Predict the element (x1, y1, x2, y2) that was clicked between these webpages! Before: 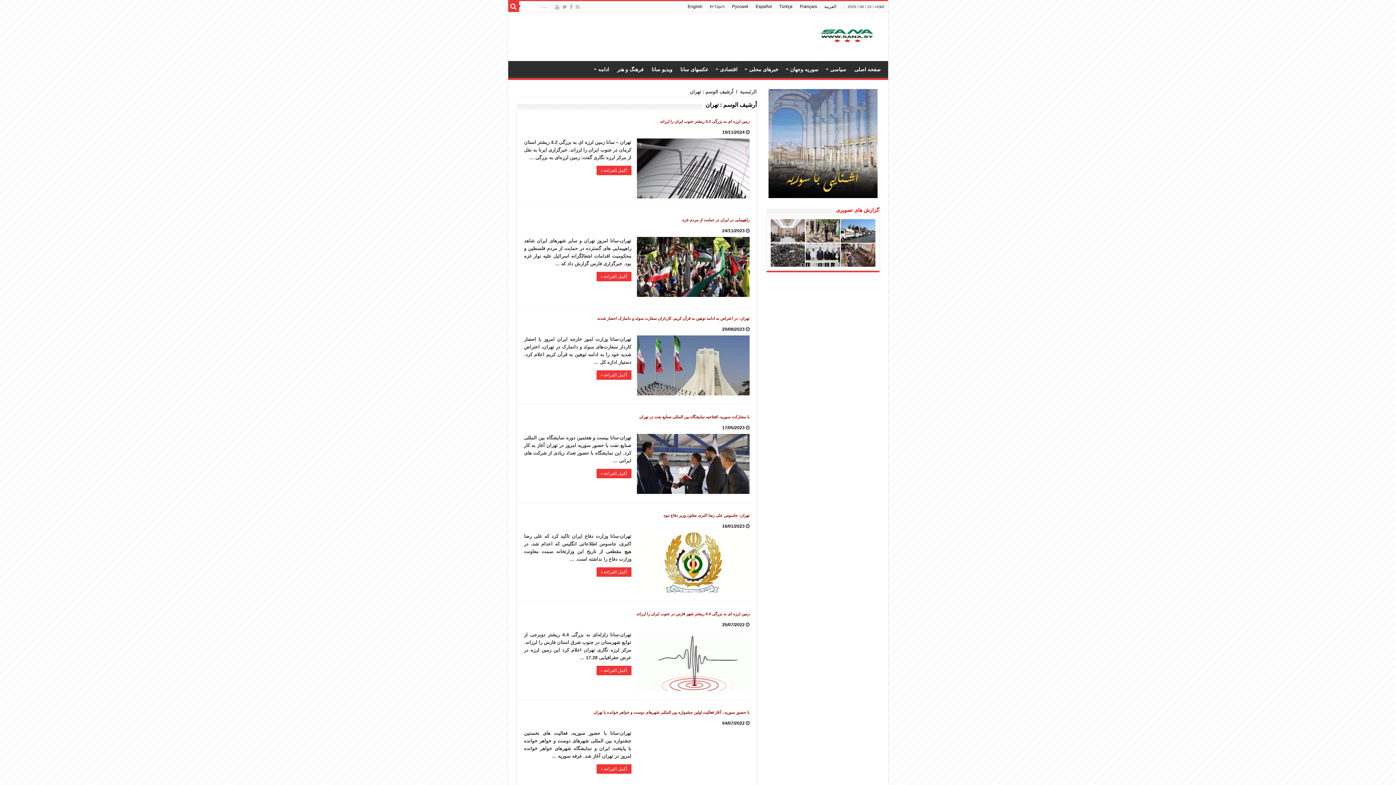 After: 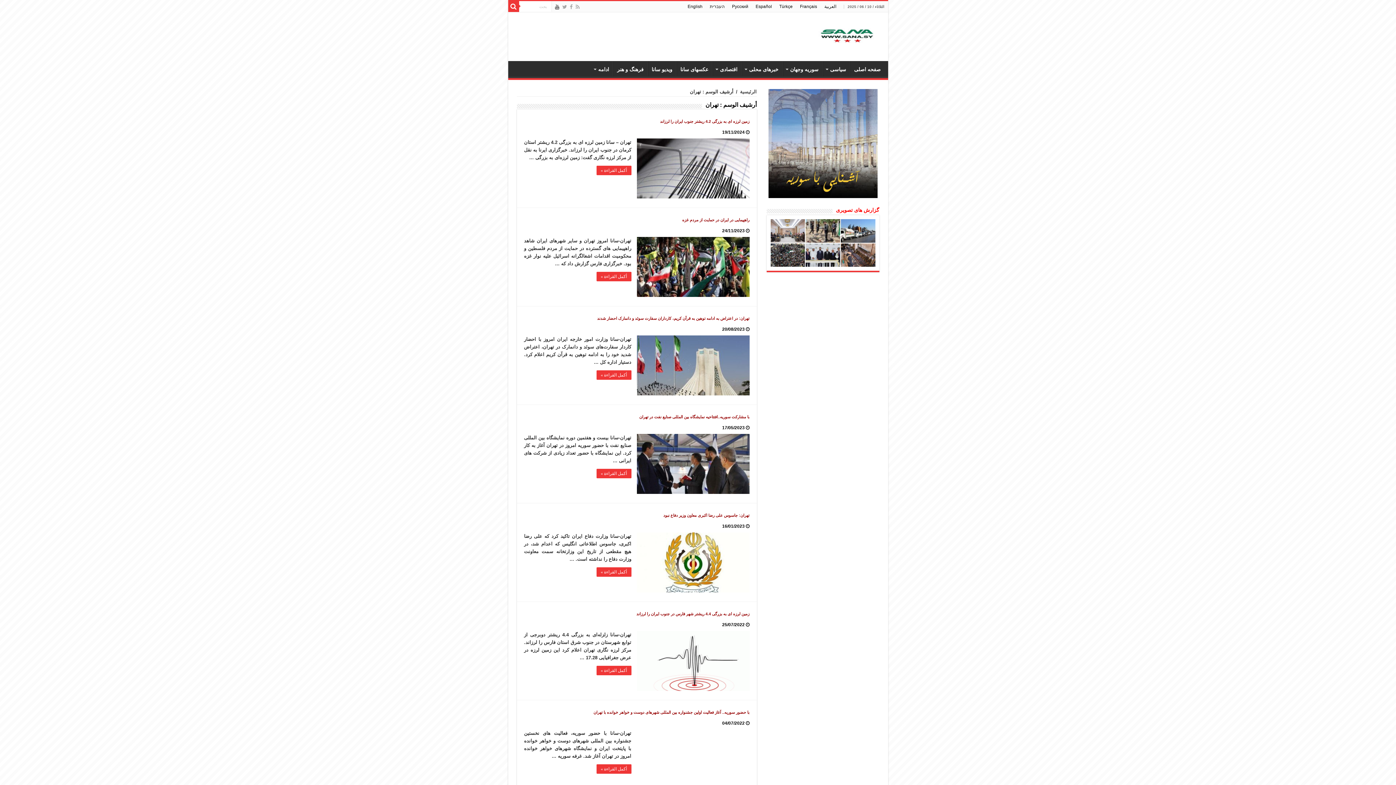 Action: bbox: (554, 2, 560, 11)